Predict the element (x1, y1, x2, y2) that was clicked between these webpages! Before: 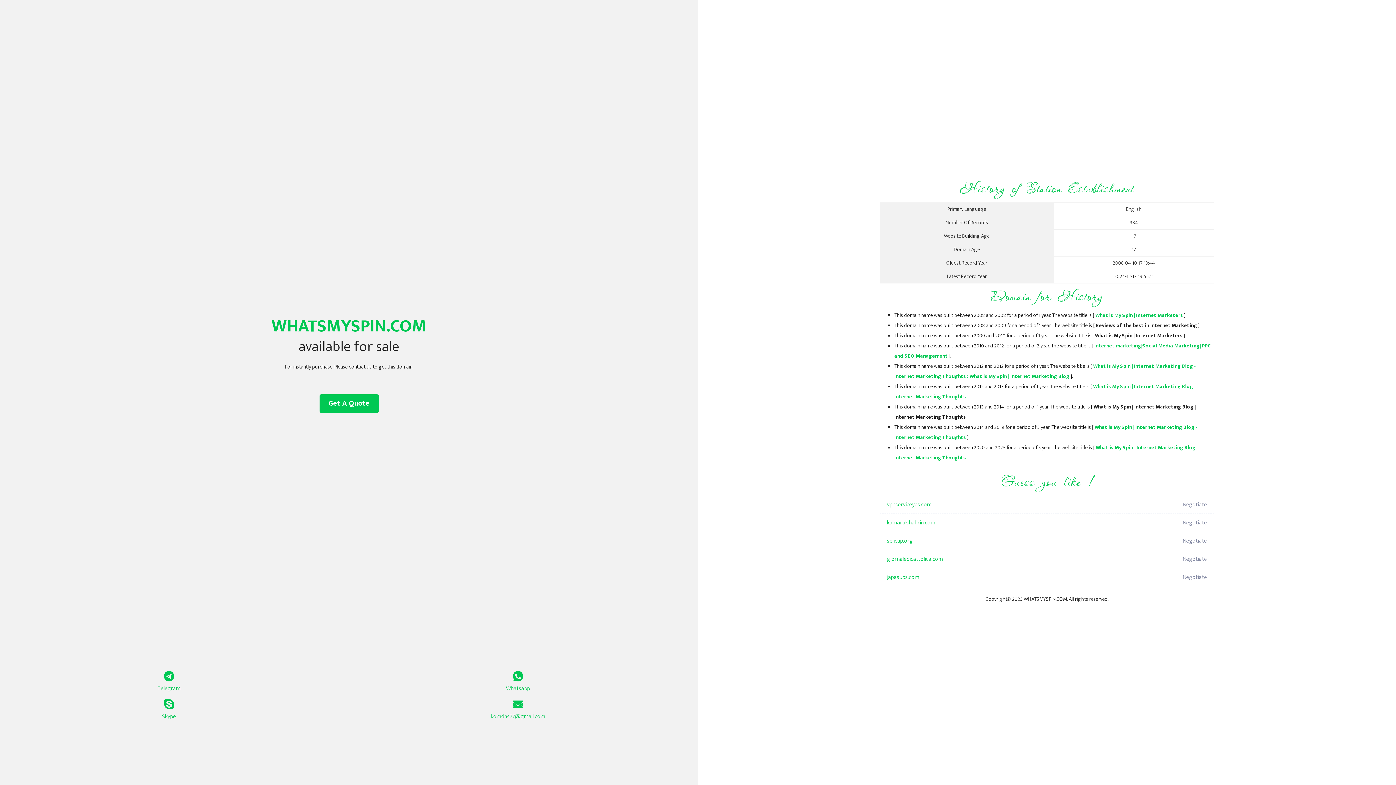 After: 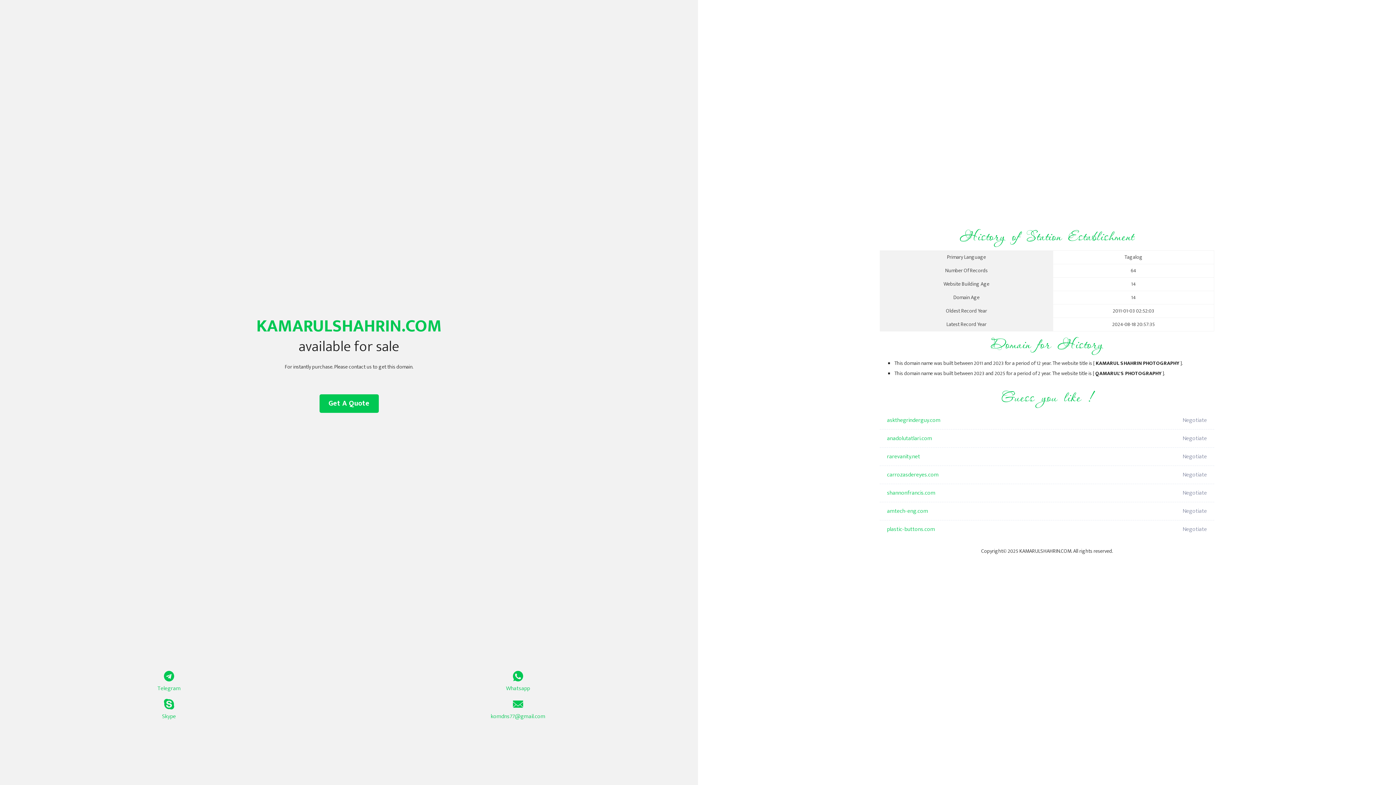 Action: label: kamarulshahrin.com bbox: (887, 514, 1098, 532)